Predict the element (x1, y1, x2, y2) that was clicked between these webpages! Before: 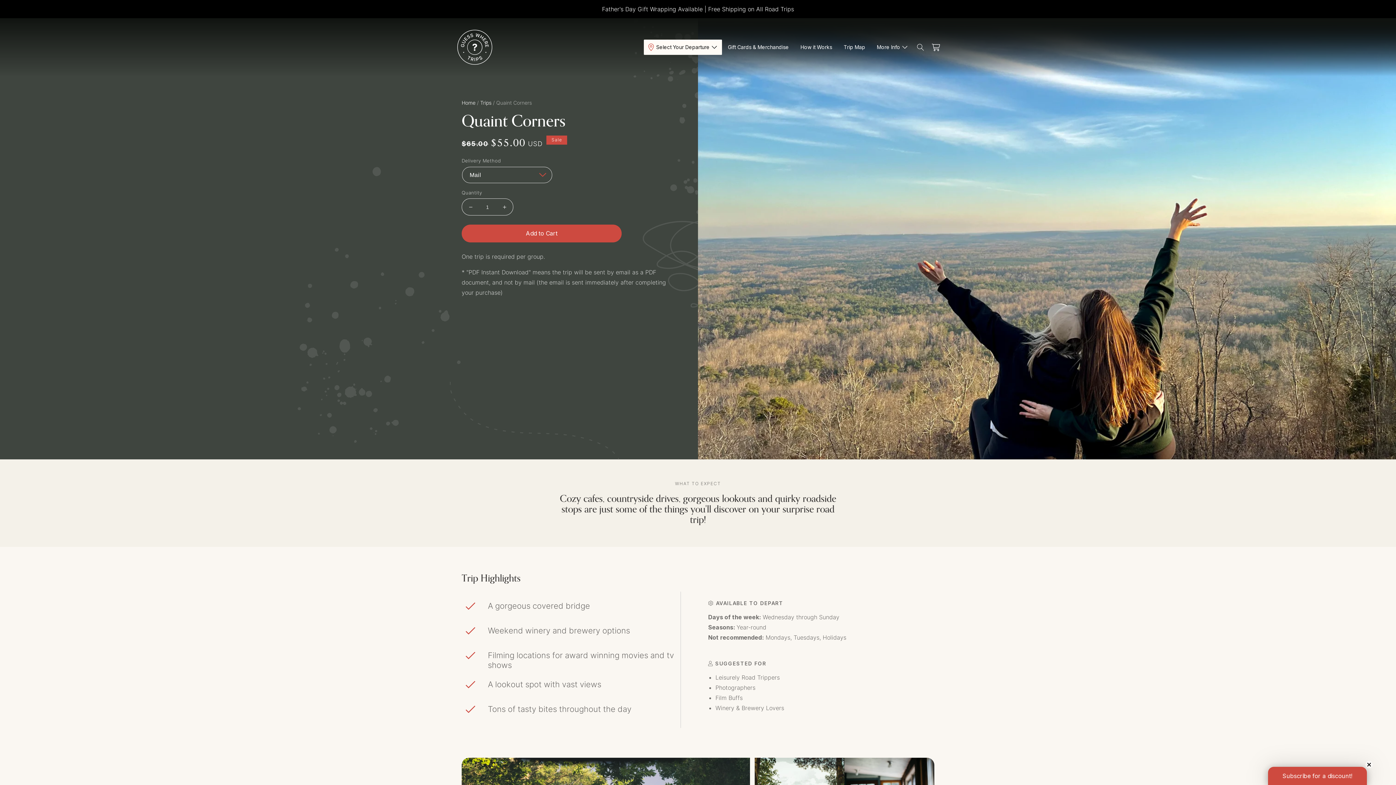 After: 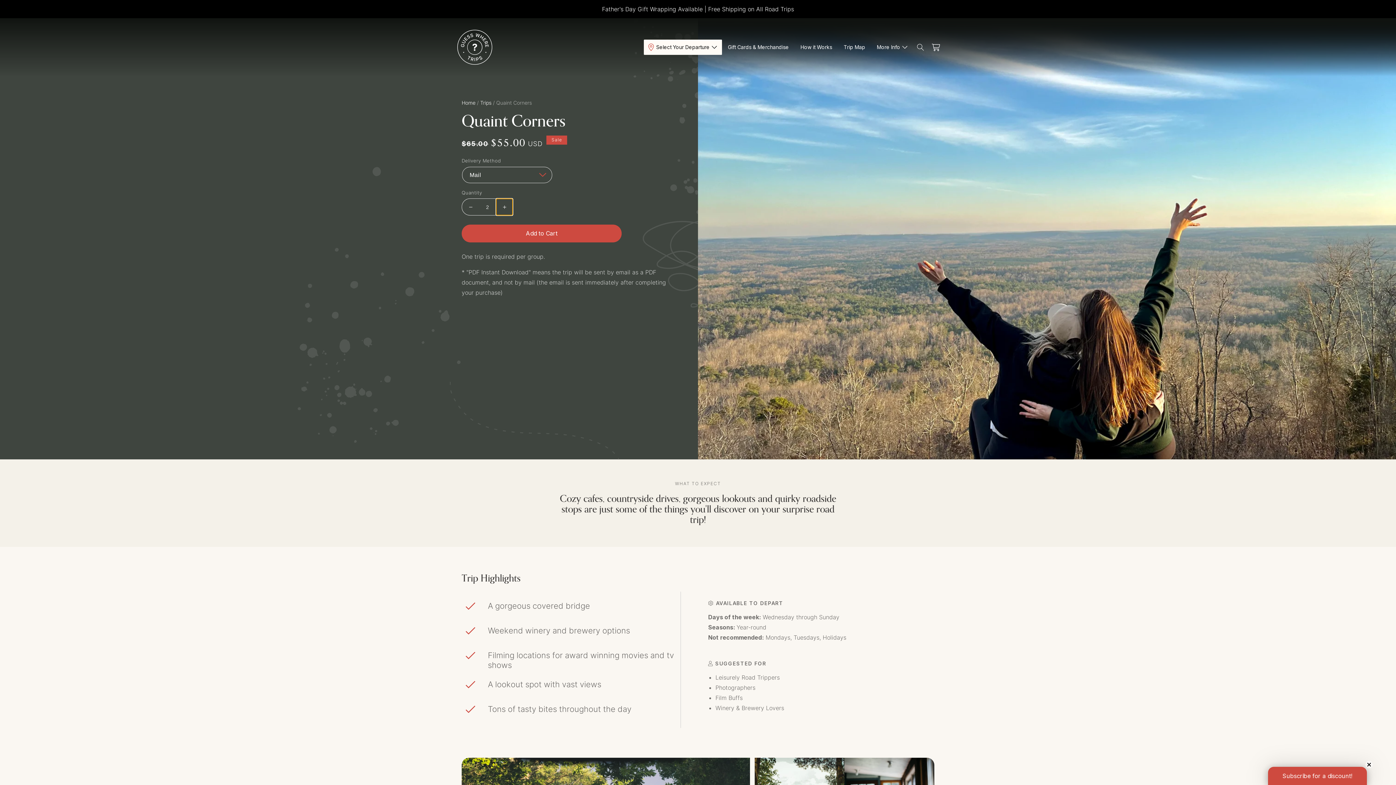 Action: bbox: (496, 198, 512, 215) label: Increase quantity for Quaint Corners